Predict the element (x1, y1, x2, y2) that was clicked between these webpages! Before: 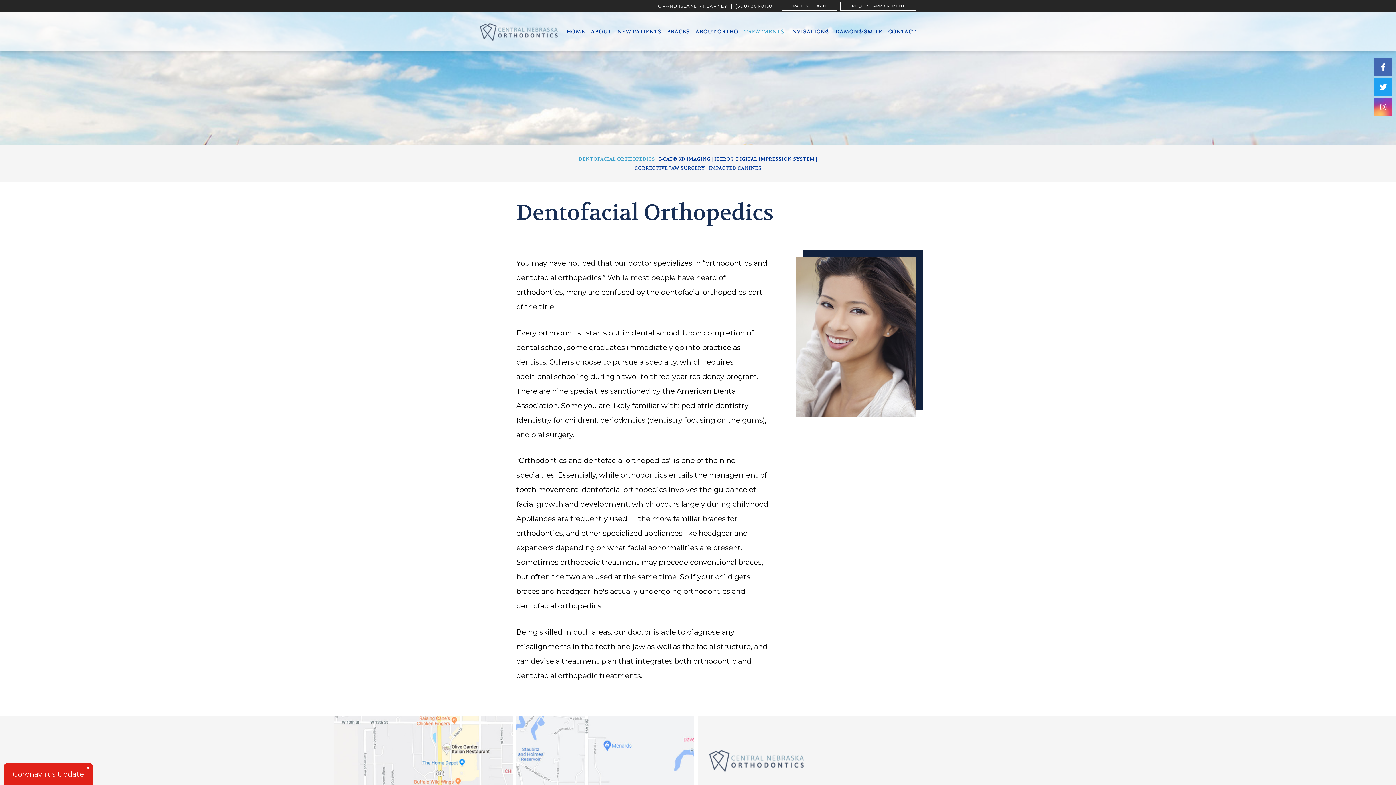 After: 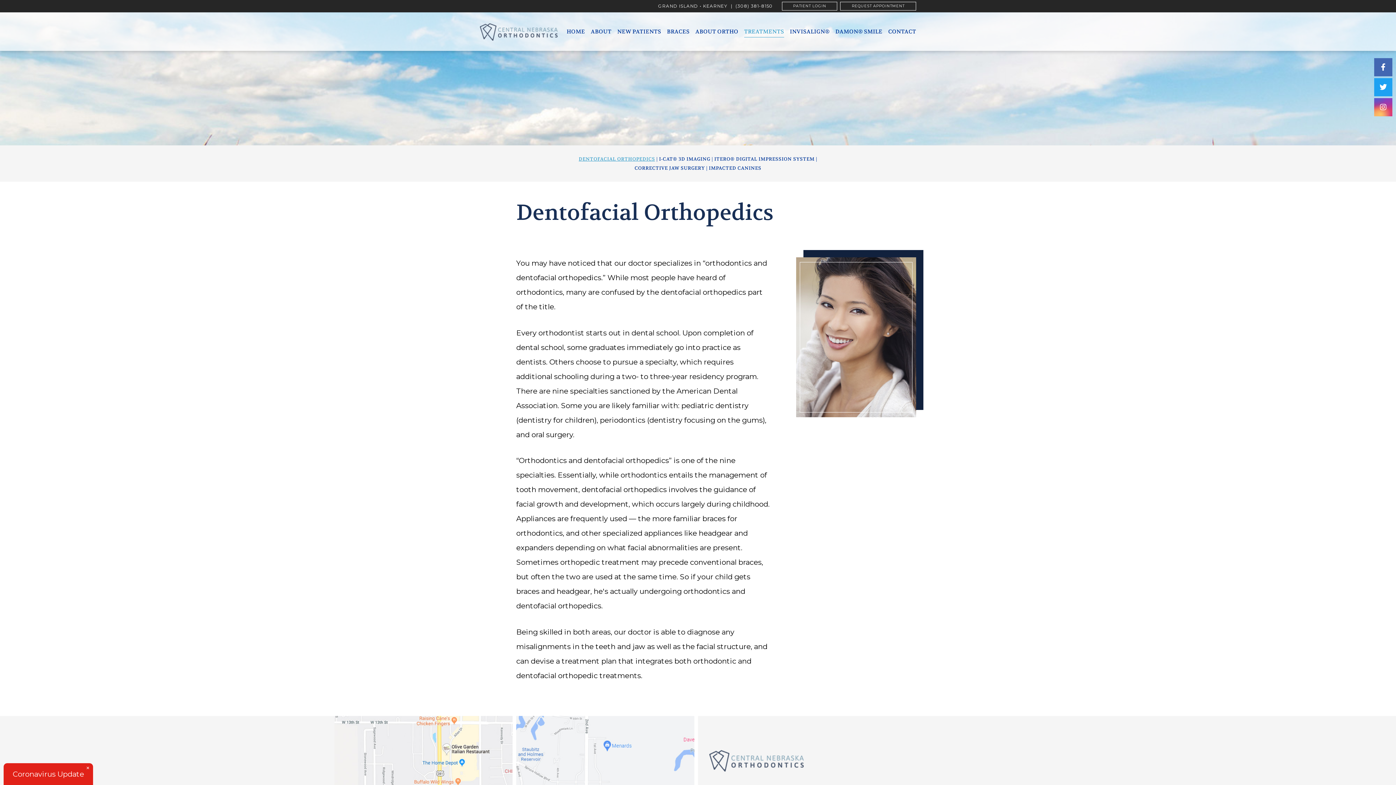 Action: label: instagram bbox: (1374, 98, 1392, 116)